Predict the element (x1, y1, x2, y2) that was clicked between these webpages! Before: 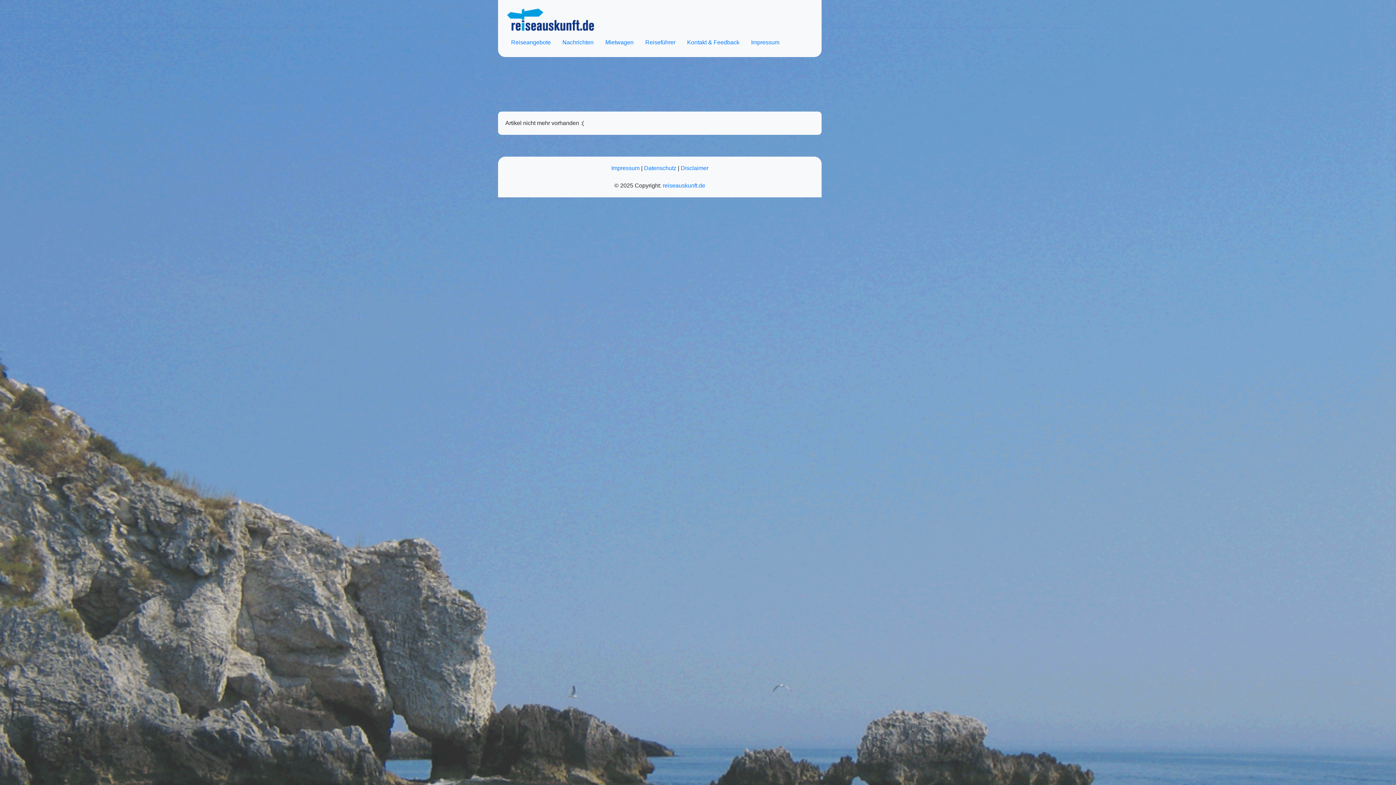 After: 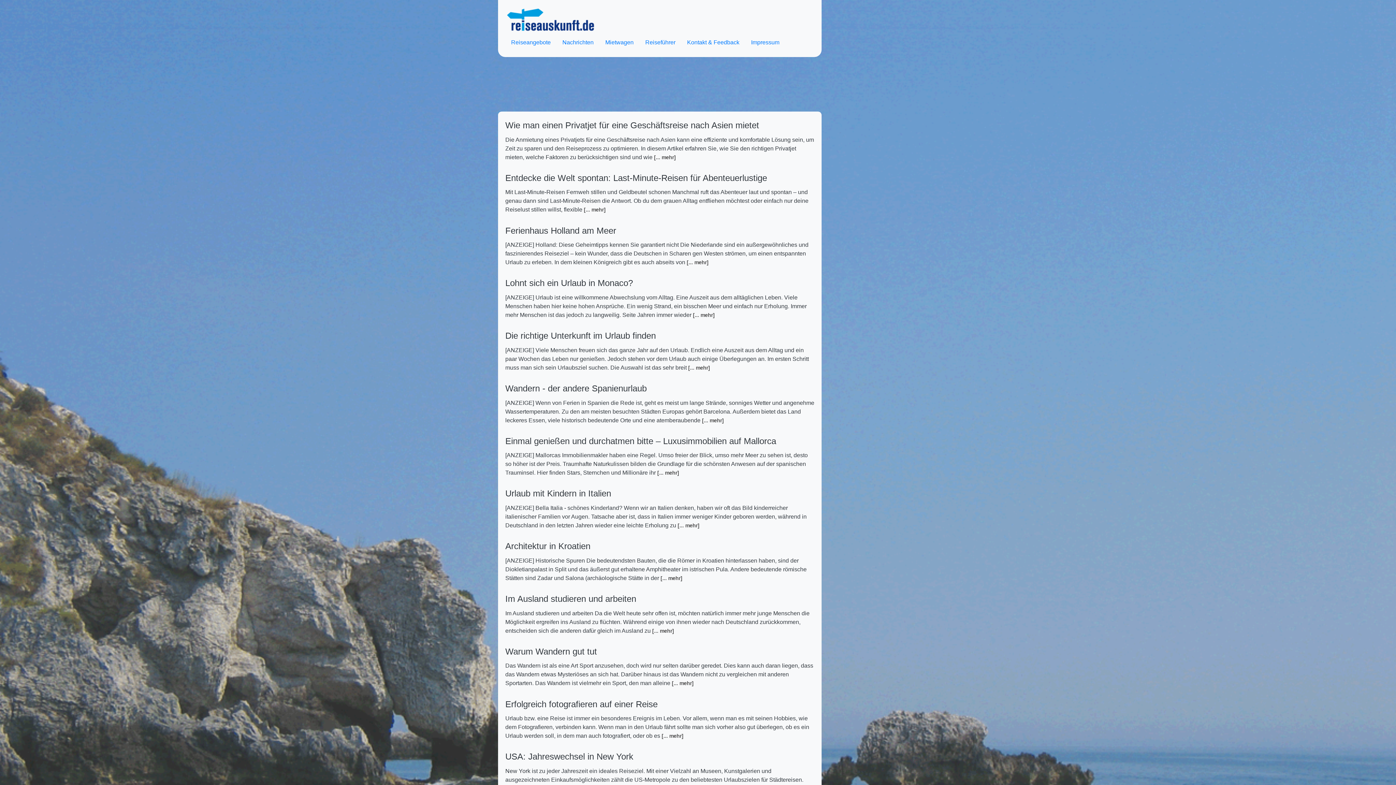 Action: bbox: (556, 35, 599, 49) label: Nachrichten